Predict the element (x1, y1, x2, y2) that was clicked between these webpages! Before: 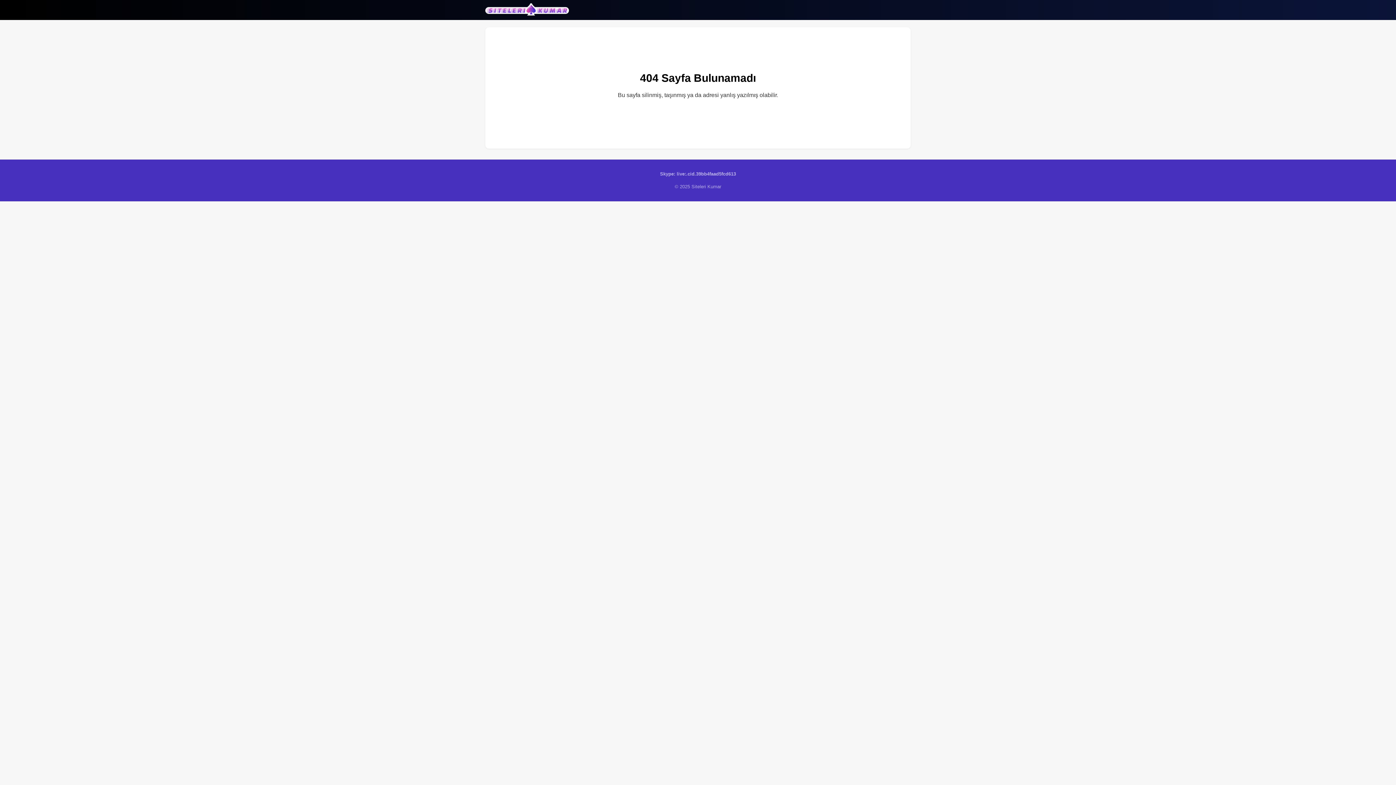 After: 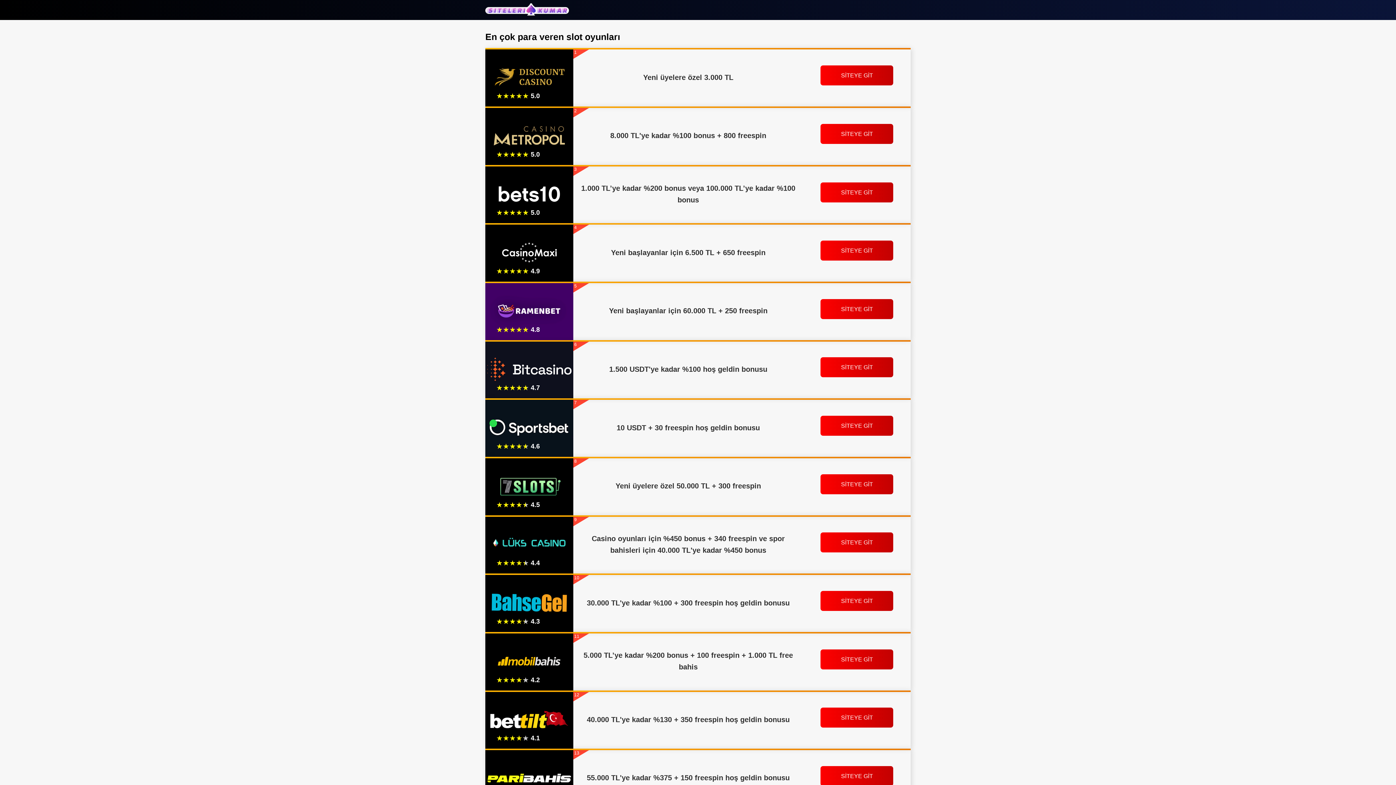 Action: bbox: (485, 2, 569, 16)